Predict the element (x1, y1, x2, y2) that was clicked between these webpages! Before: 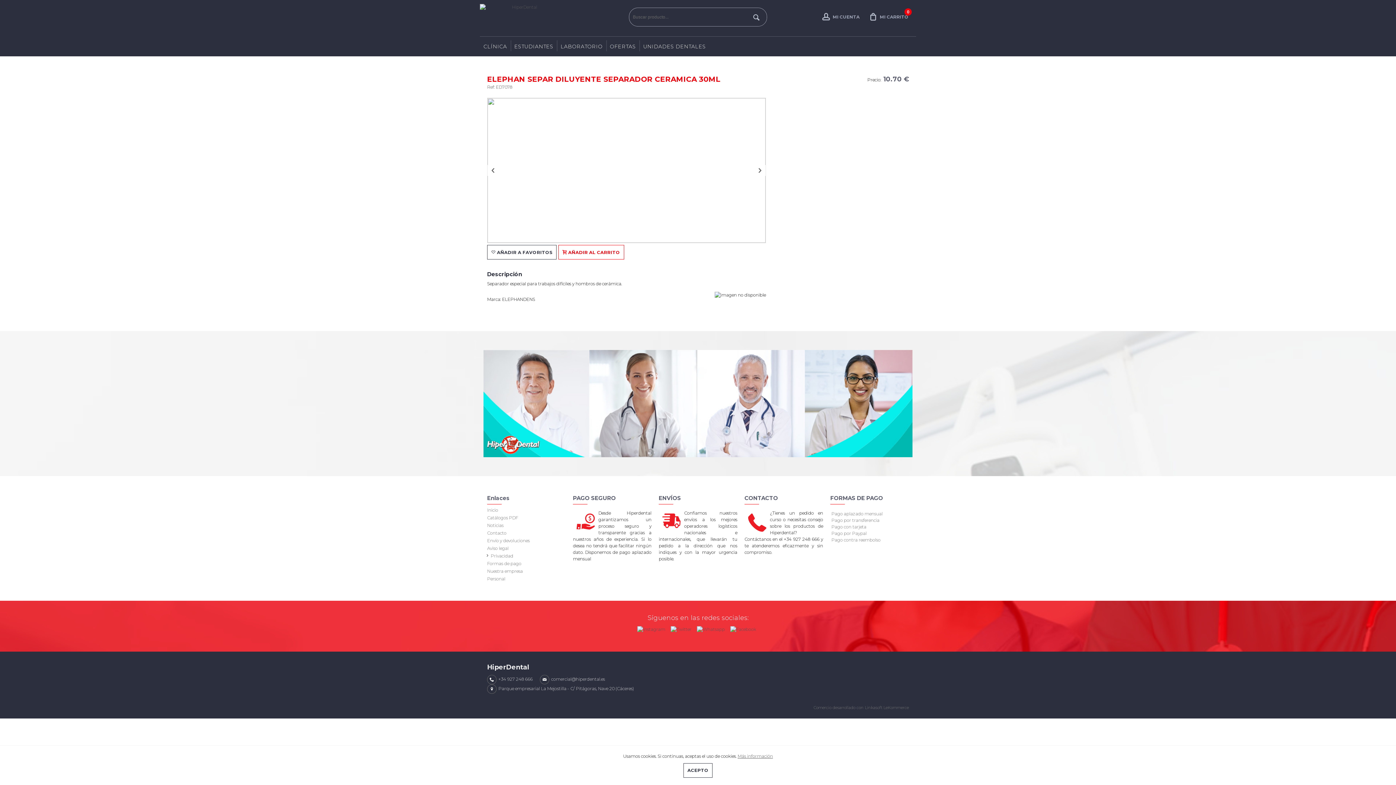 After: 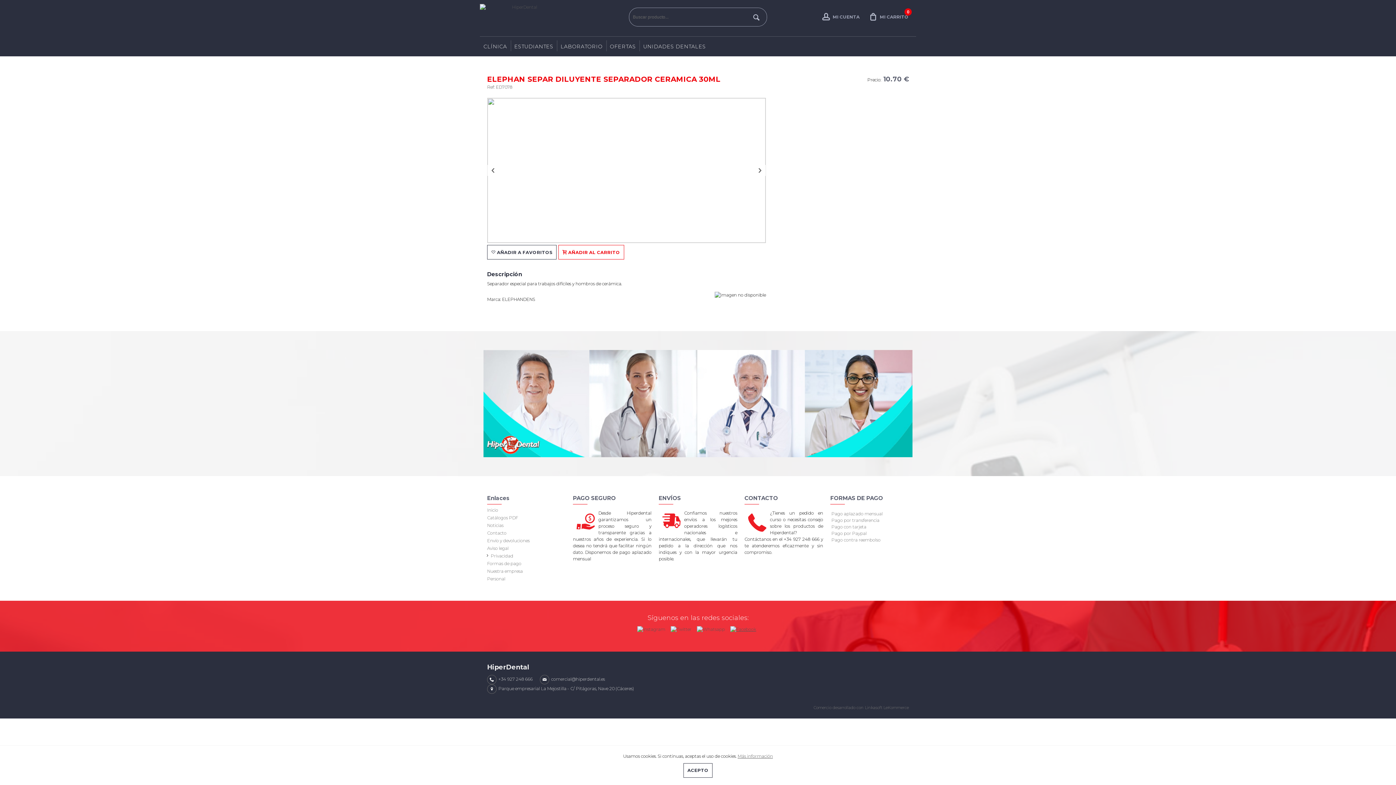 Action: bbox: (729, 625, 757, 630)